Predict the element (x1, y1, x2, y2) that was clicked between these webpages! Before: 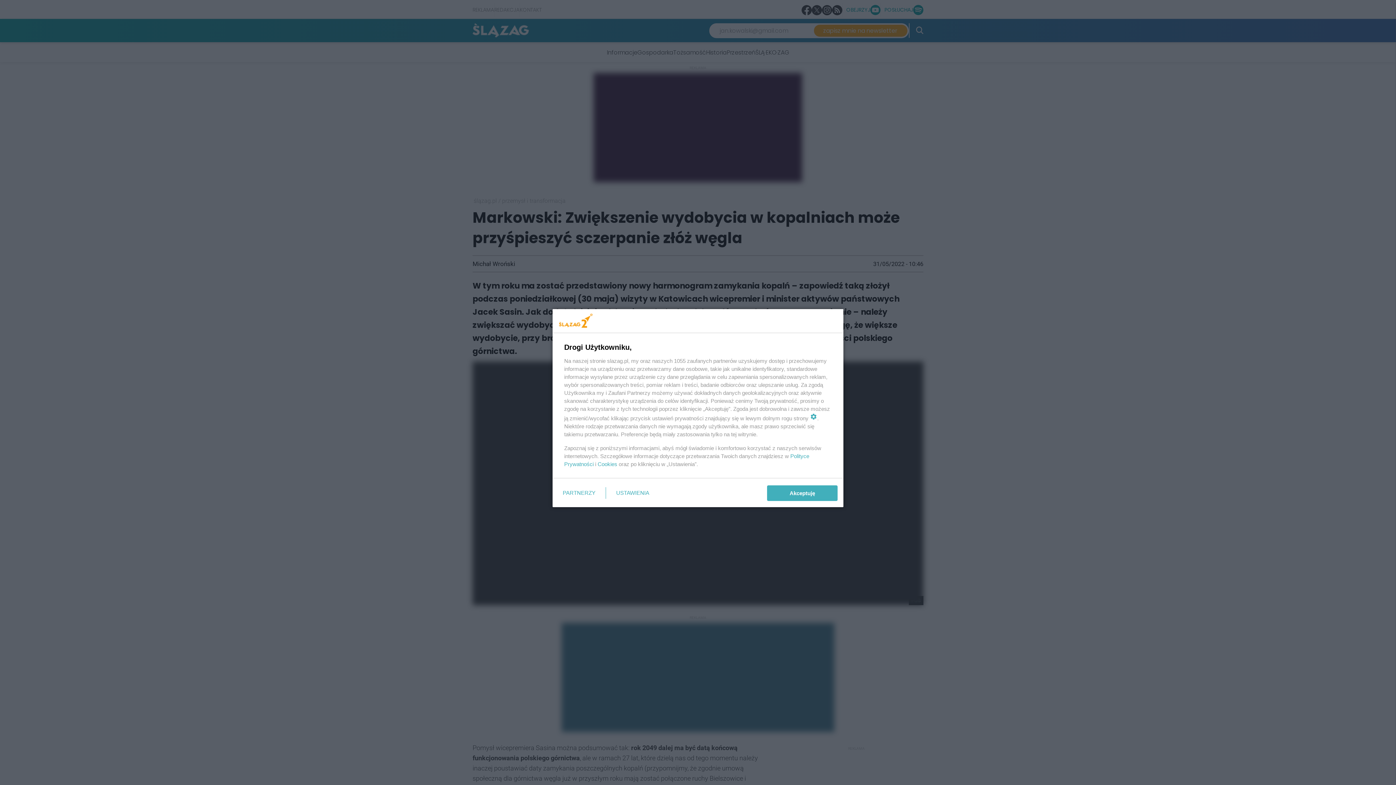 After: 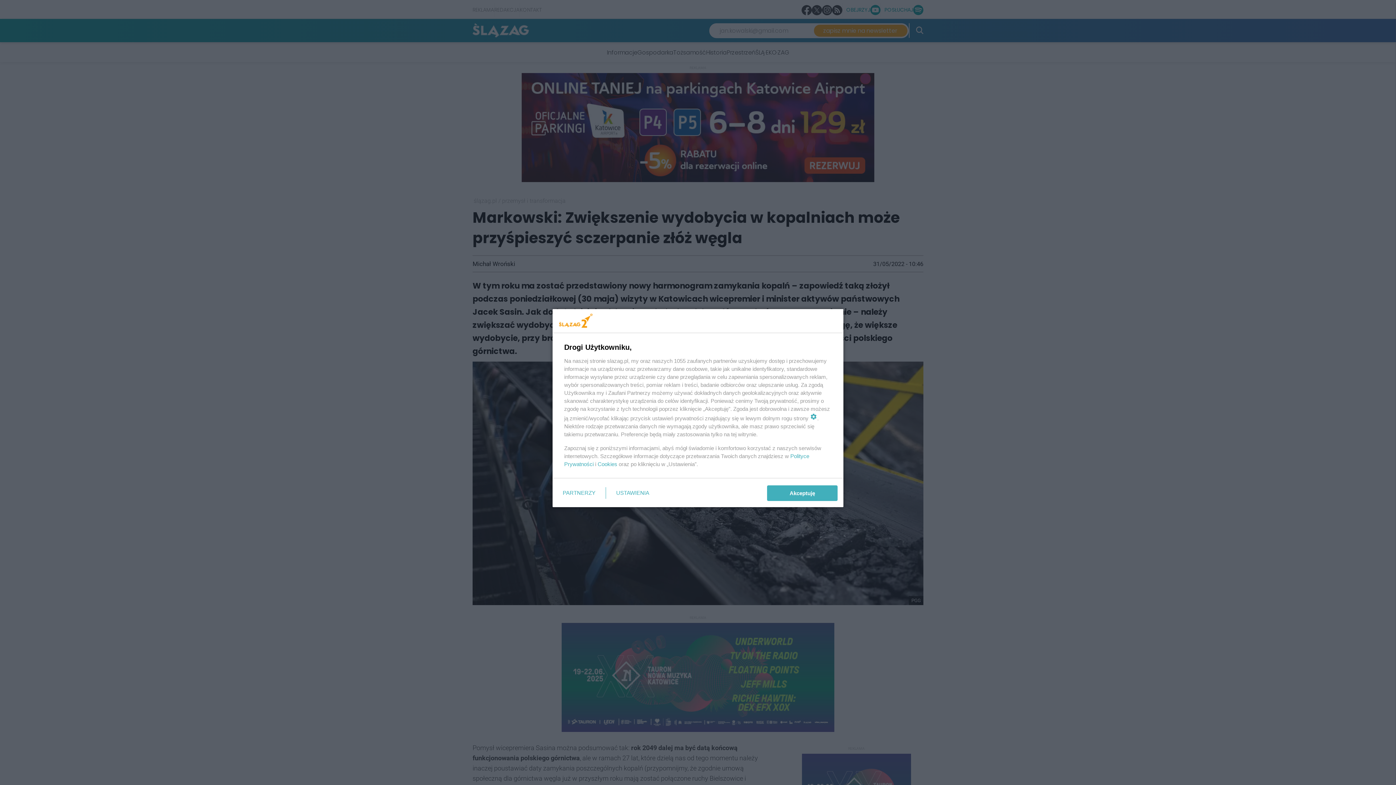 Action: bbox: (597, 461, 617, 467) label: Cookies